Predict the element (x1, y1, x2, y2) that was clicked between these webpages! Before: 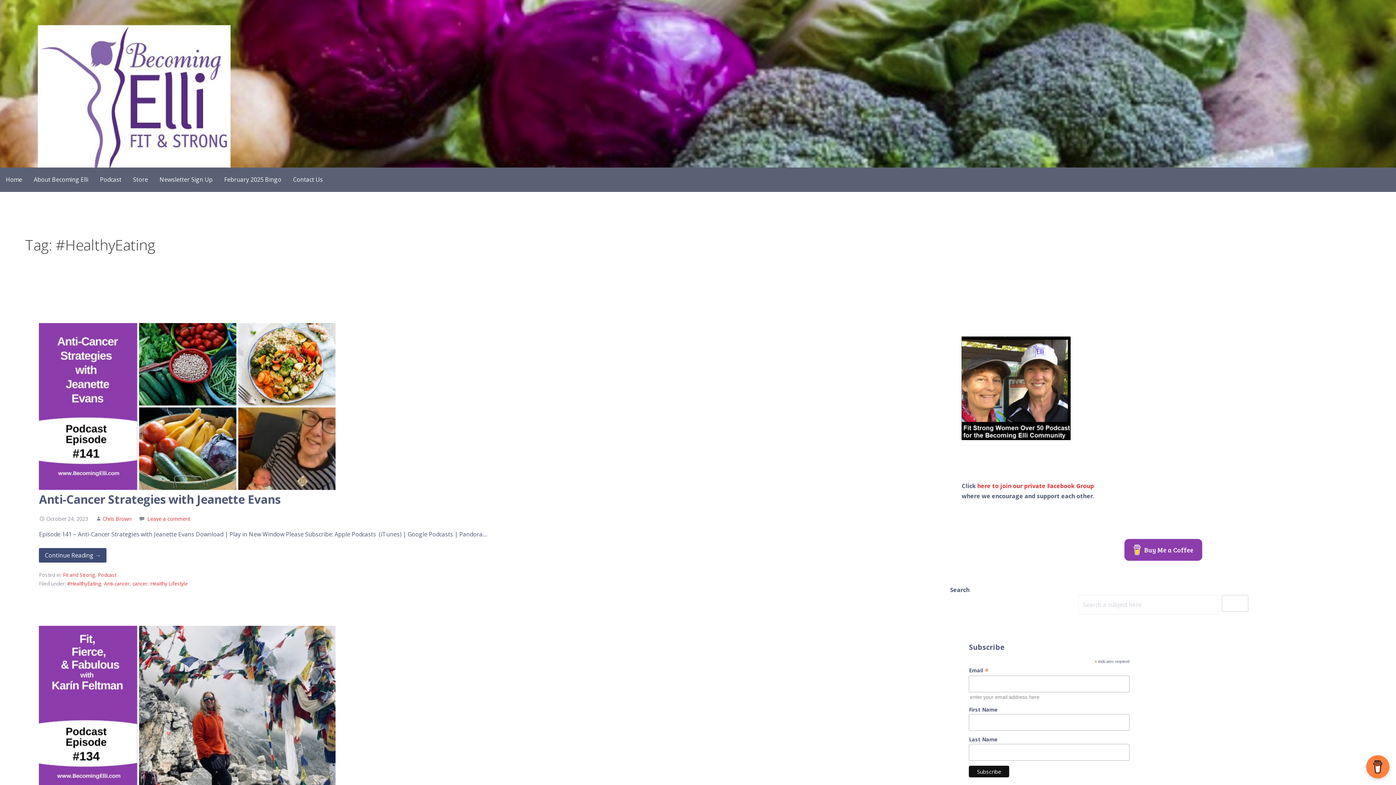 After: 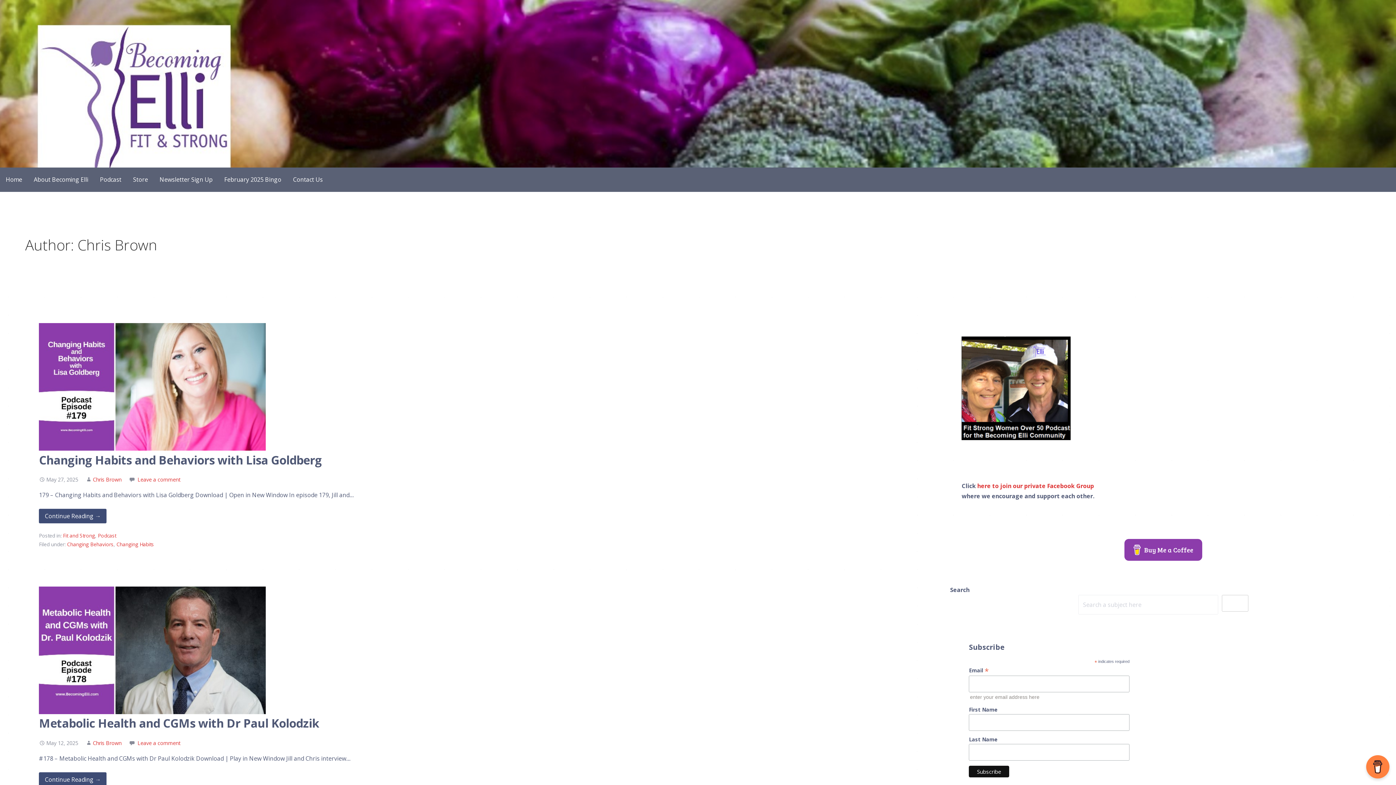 Action: bbox: (102, 515, 131, 522) label: Chris Brown